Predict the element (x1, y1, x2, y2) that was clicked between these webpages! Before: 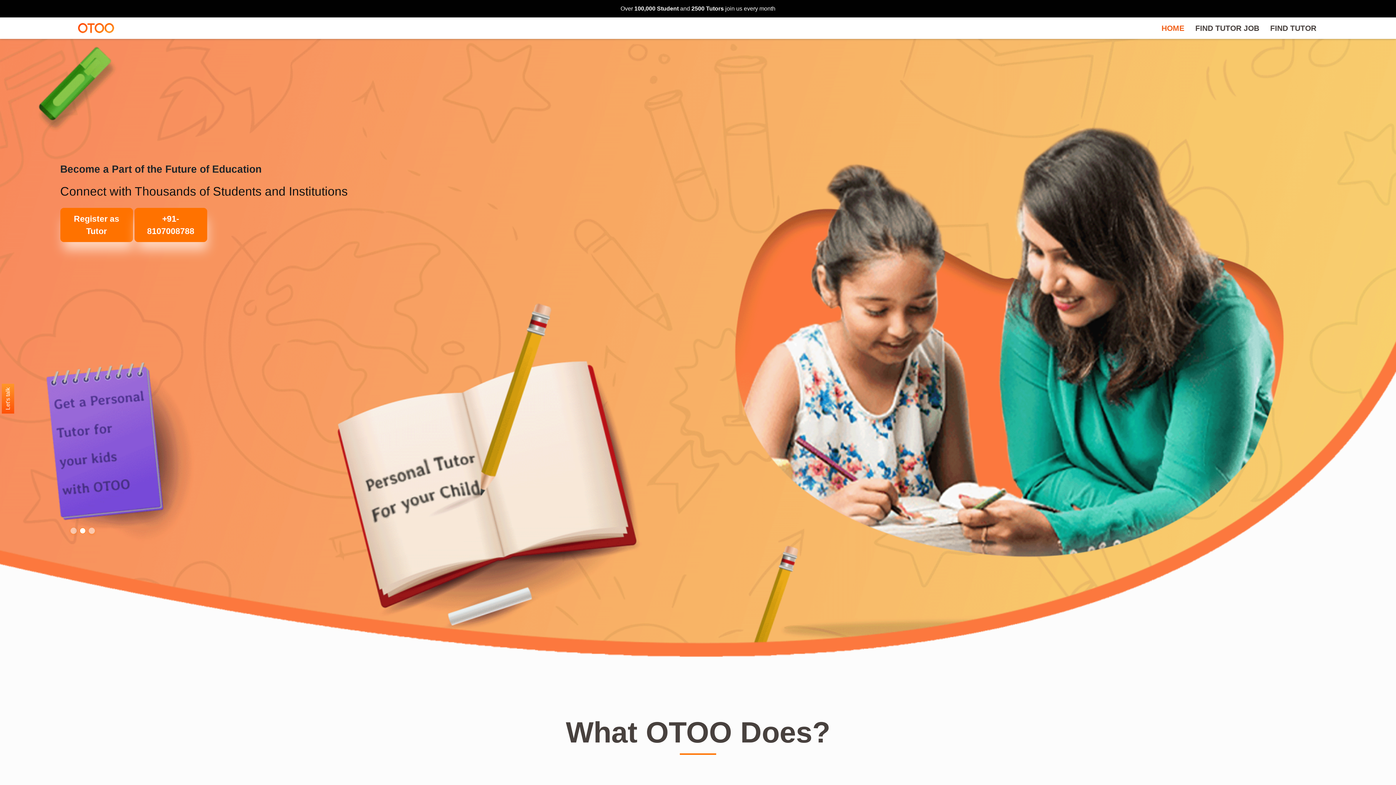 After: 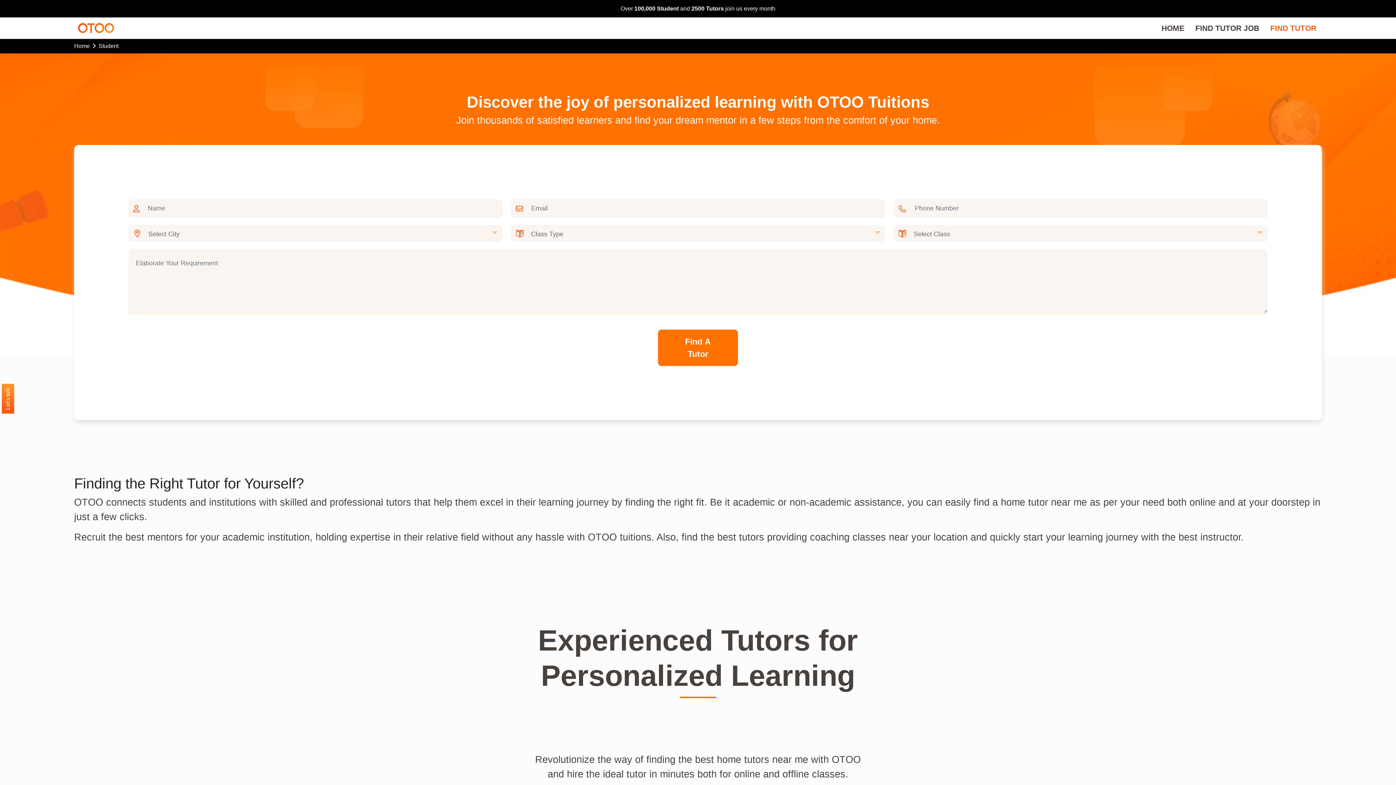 Action: label: FIND TUTOR bbox: (1265, 20, 1322, 35)